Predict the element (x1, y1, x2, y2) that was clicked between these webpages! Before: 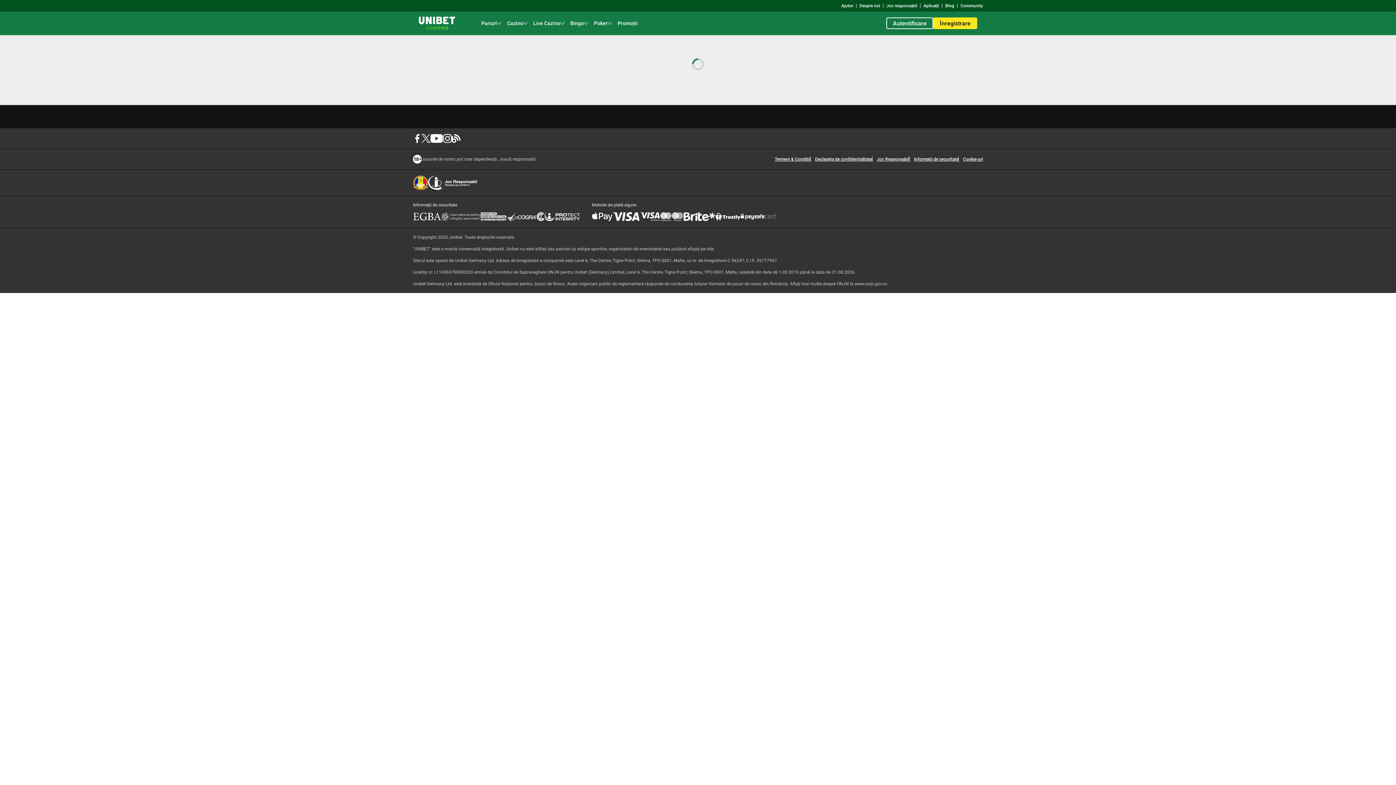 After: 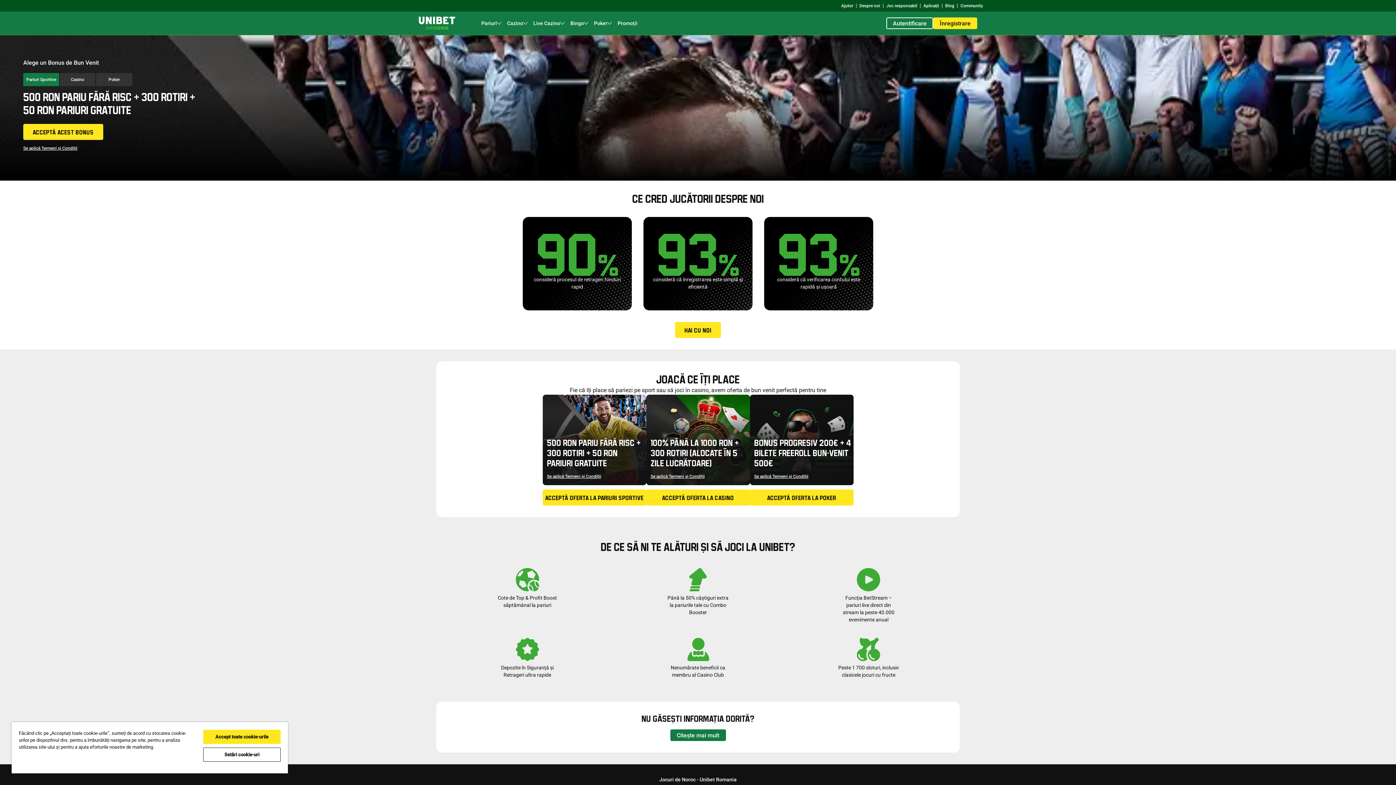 Action: bbox: (418, 19, 455, 26)